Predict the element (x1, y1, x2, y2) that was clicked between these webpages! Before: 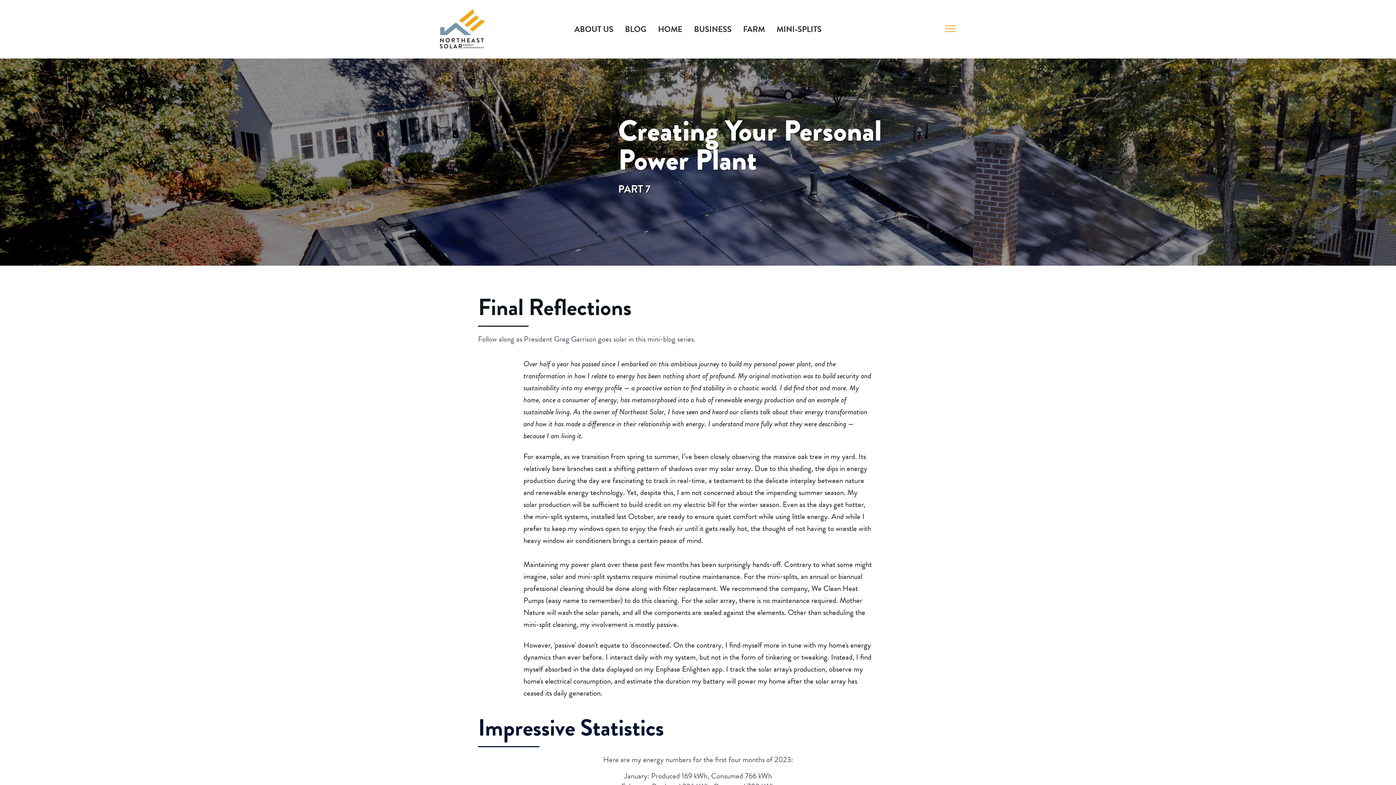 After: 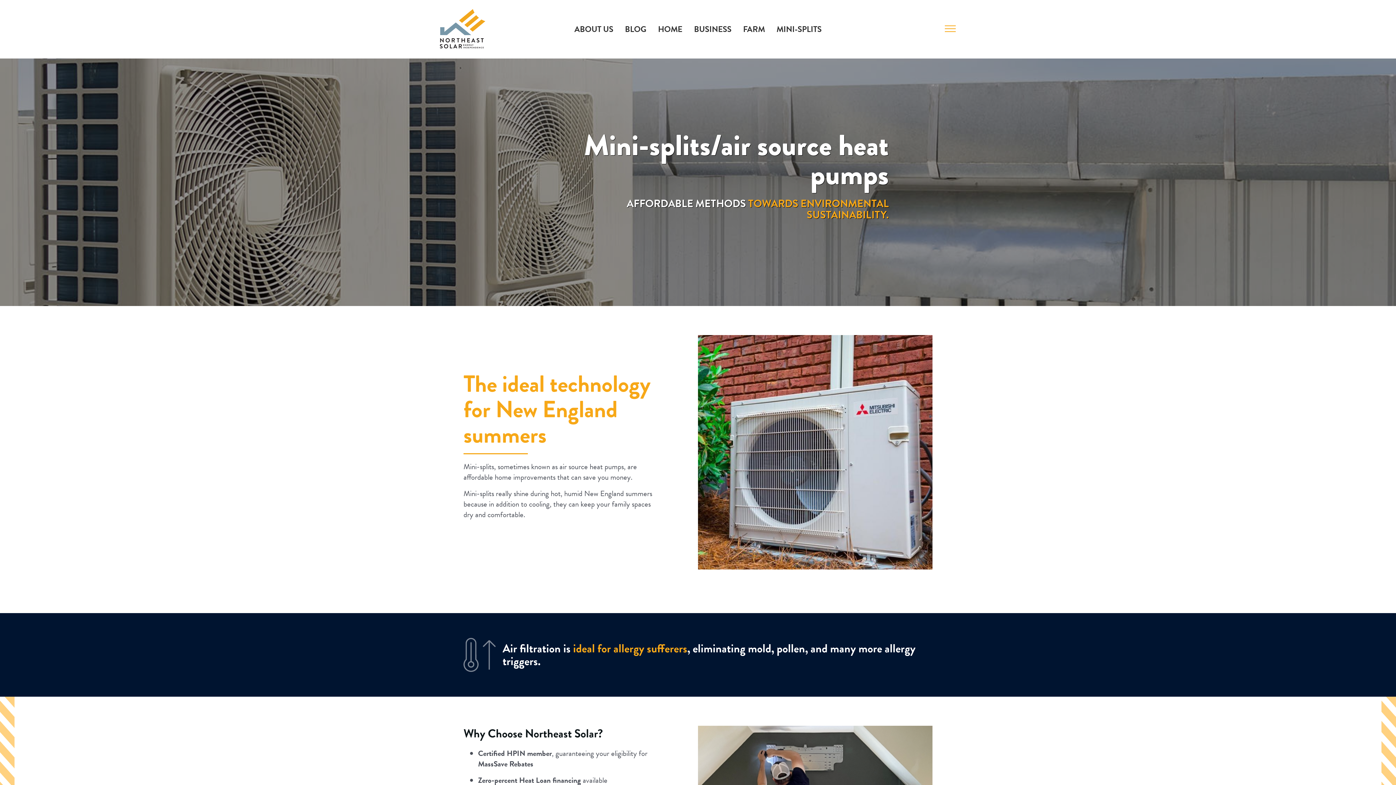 Action: label: MINI-SPLITS bbox: (776, 17, 821, 41)